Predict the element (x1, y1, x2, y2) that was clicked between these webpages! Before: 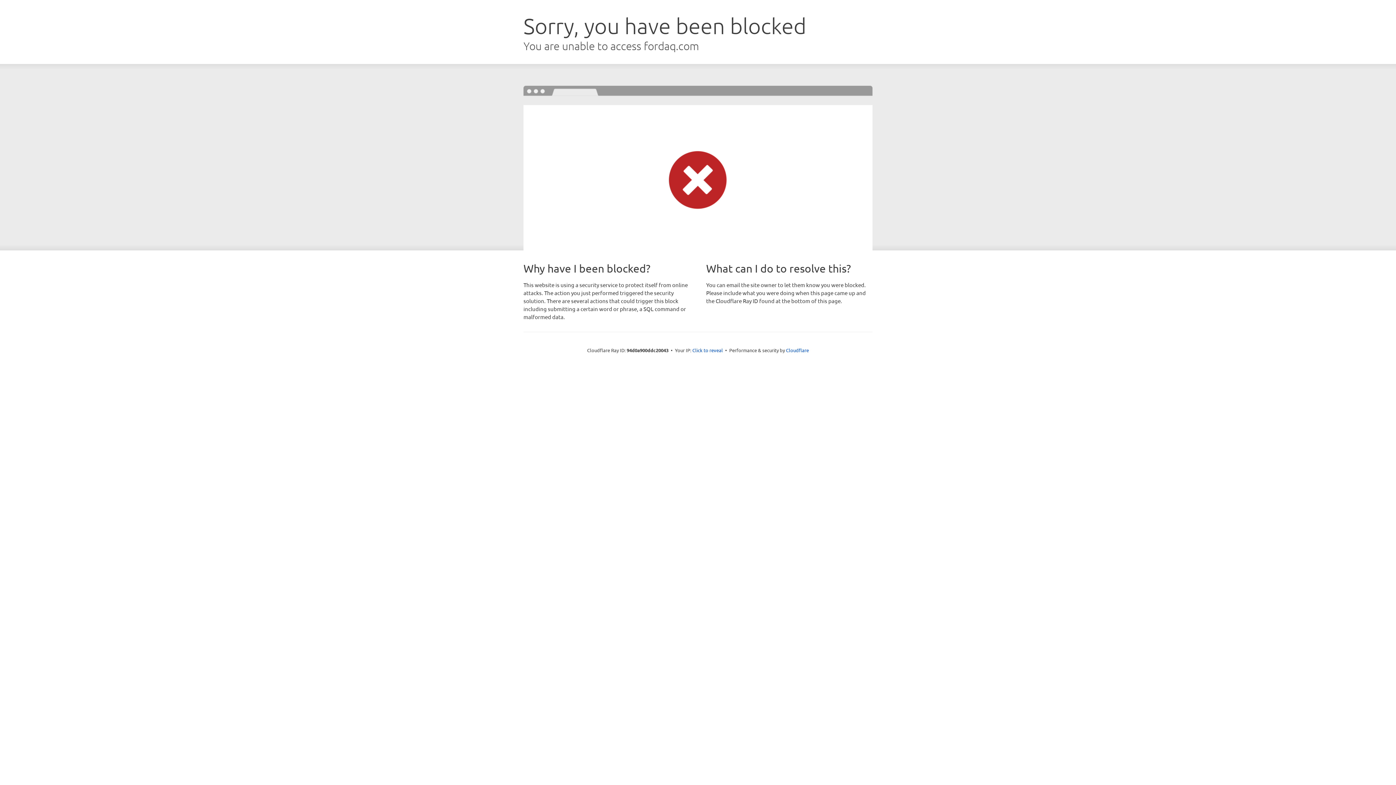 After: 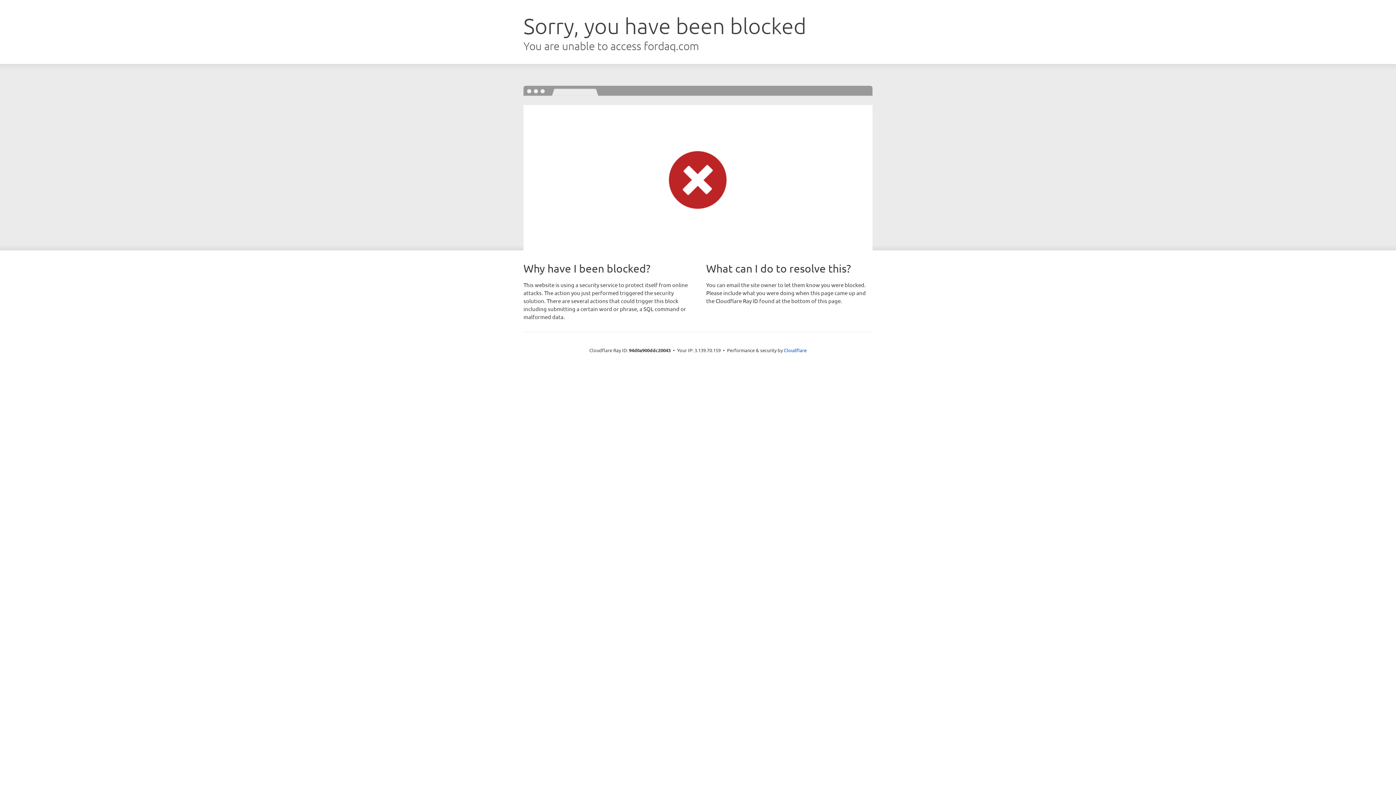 Action: bbox: (692, 346, 723, 353) label: Click to reveal